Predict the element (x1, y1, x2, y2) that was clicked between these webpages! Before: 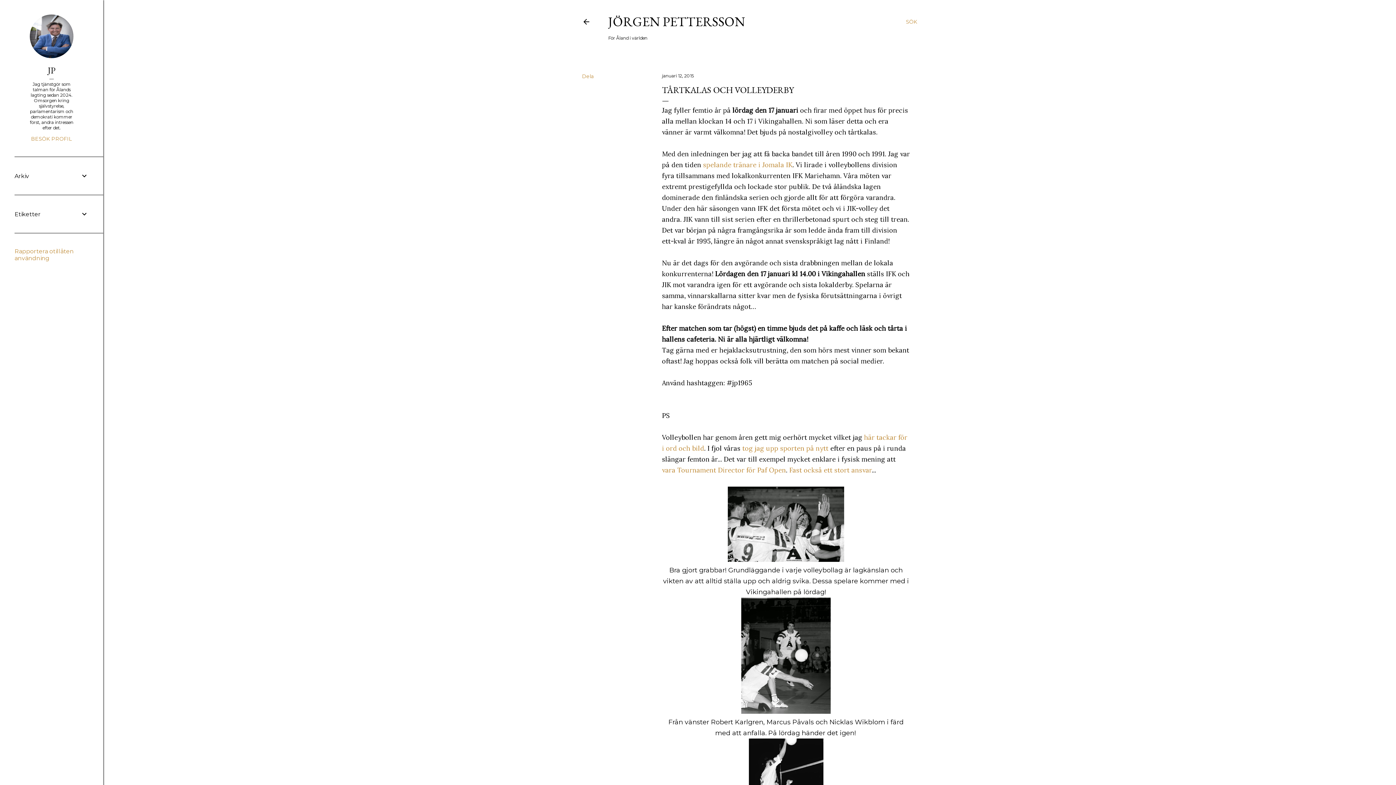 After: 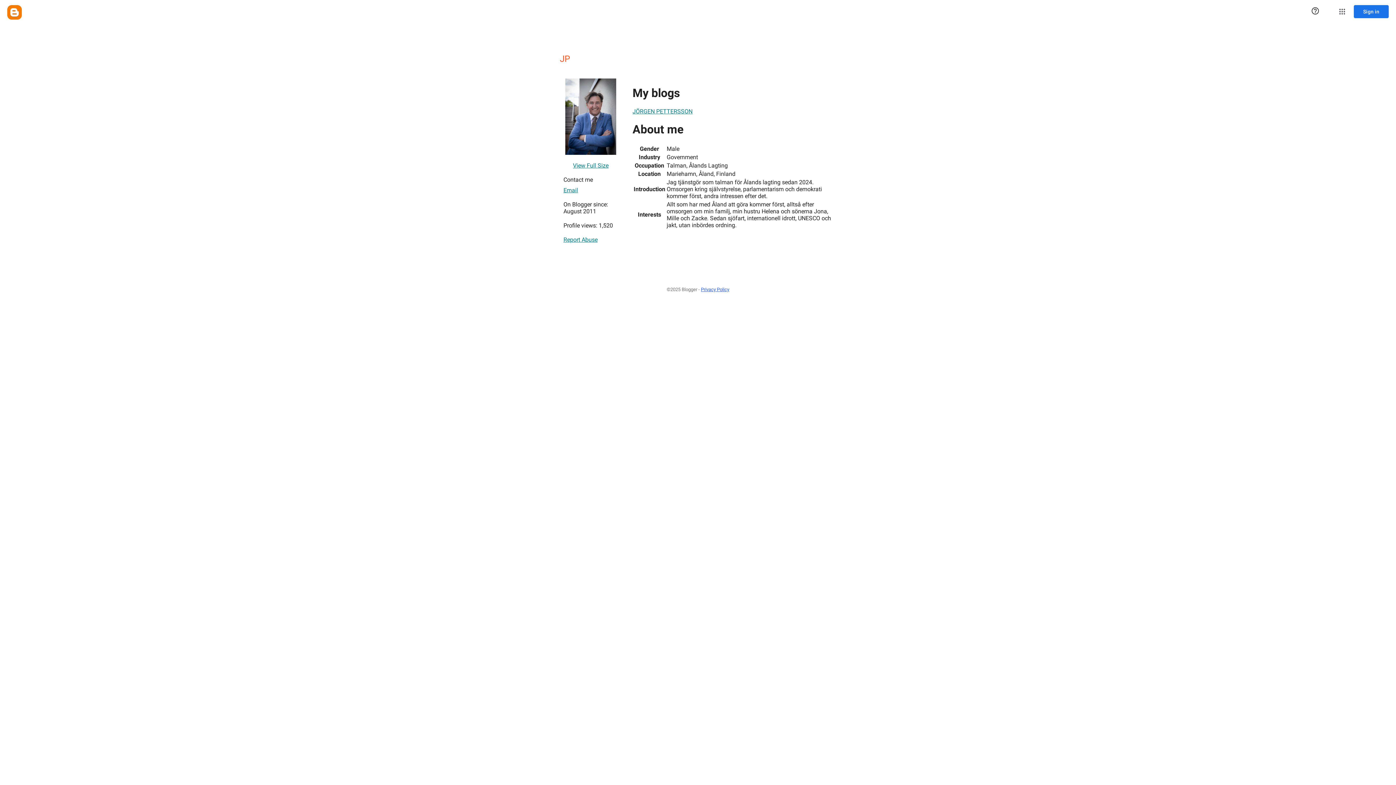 Action: label: BESÖK PROFIL bbox: (14, 135, 88, 142)